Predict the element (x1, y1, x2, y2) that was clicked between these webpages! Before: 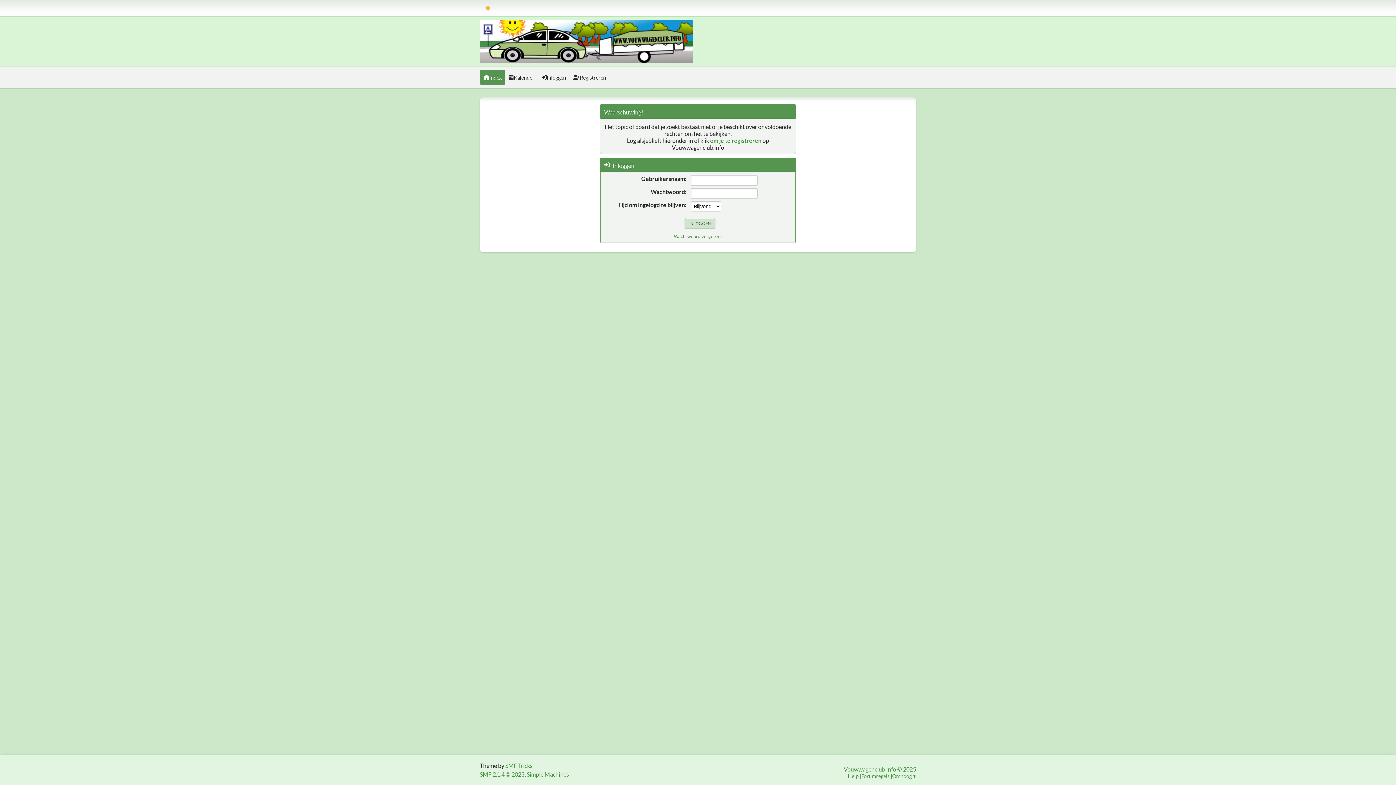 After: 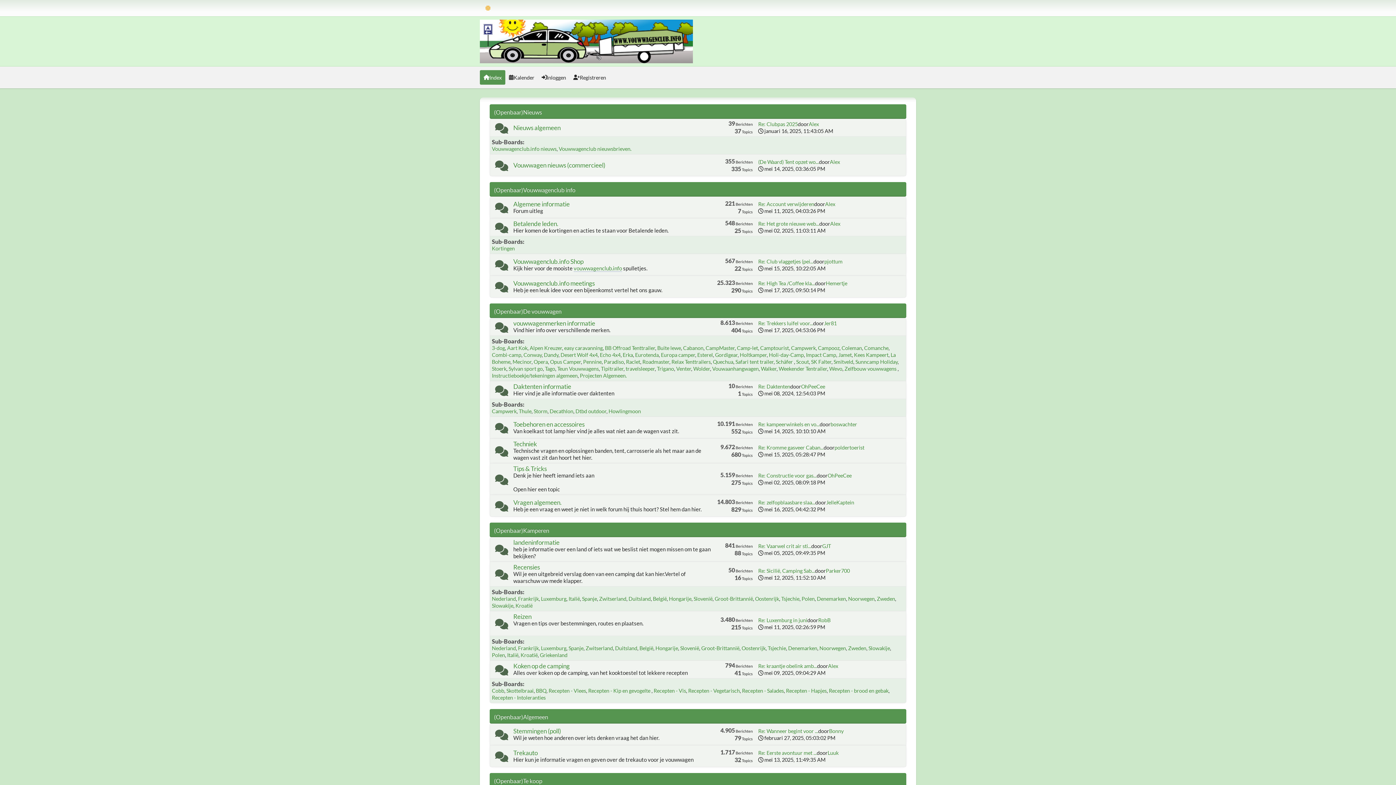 Action: bbox: (844, 766, 916, 773) label: Vouwwagenclub.info © 2025